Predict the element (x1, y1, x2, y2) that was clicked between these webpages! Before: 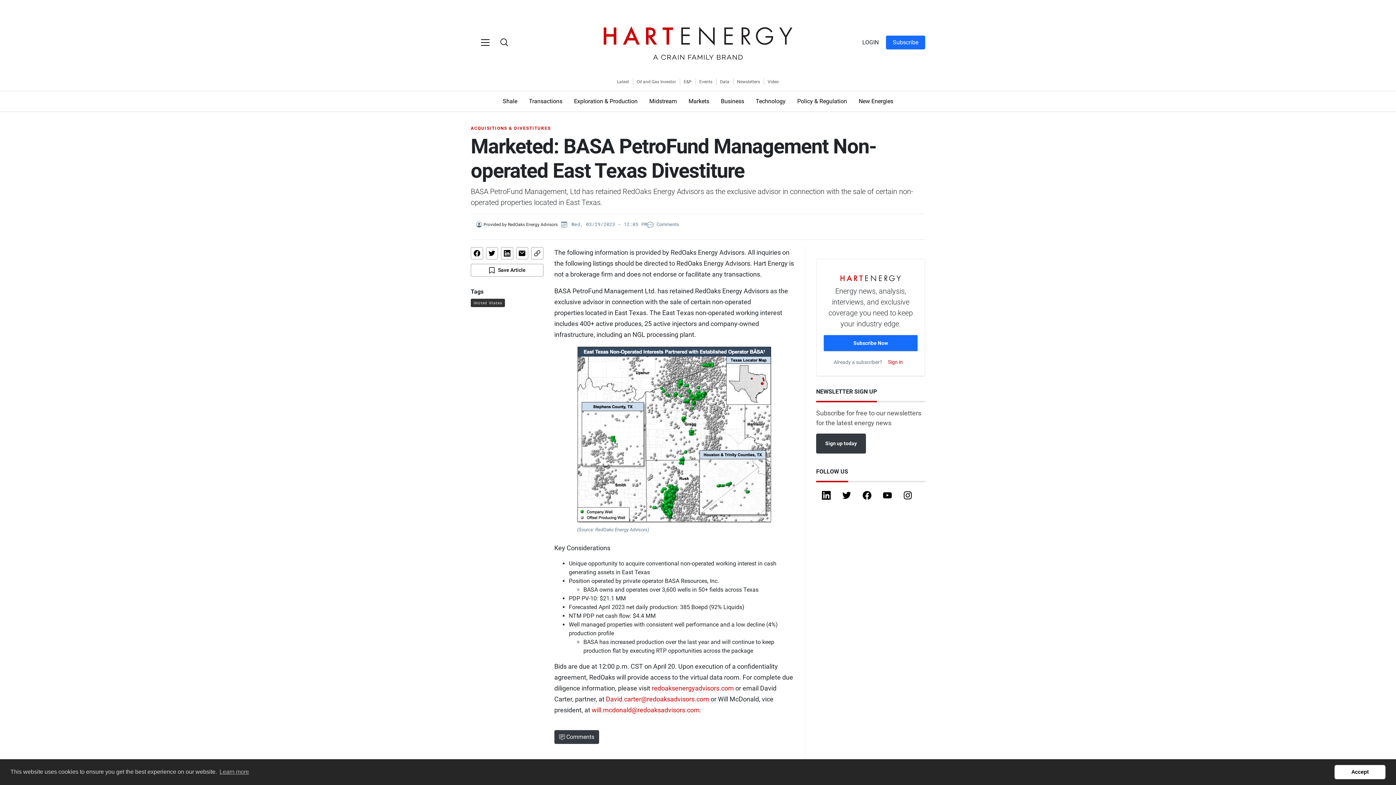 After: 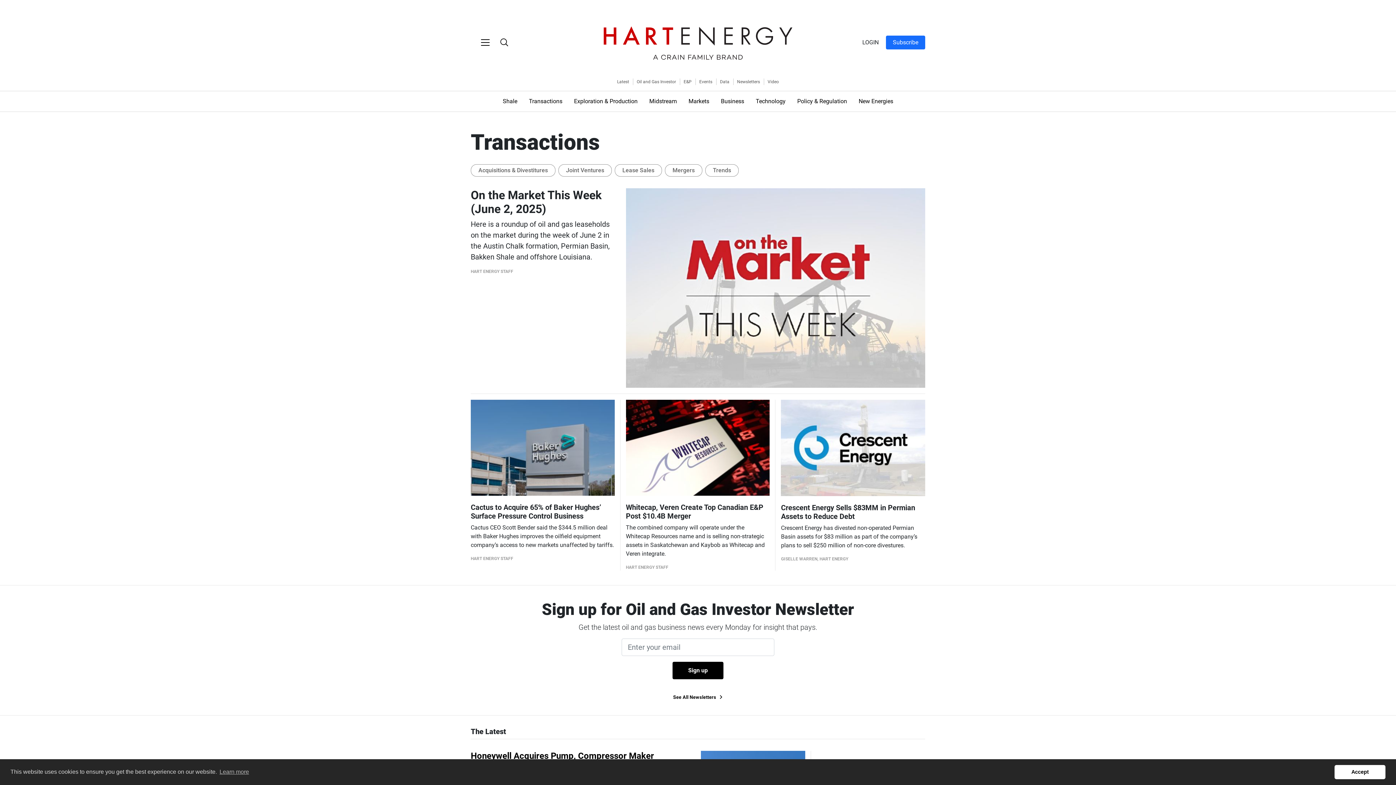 Action: label: Transactions bbox: (523, 94, 568, 108)